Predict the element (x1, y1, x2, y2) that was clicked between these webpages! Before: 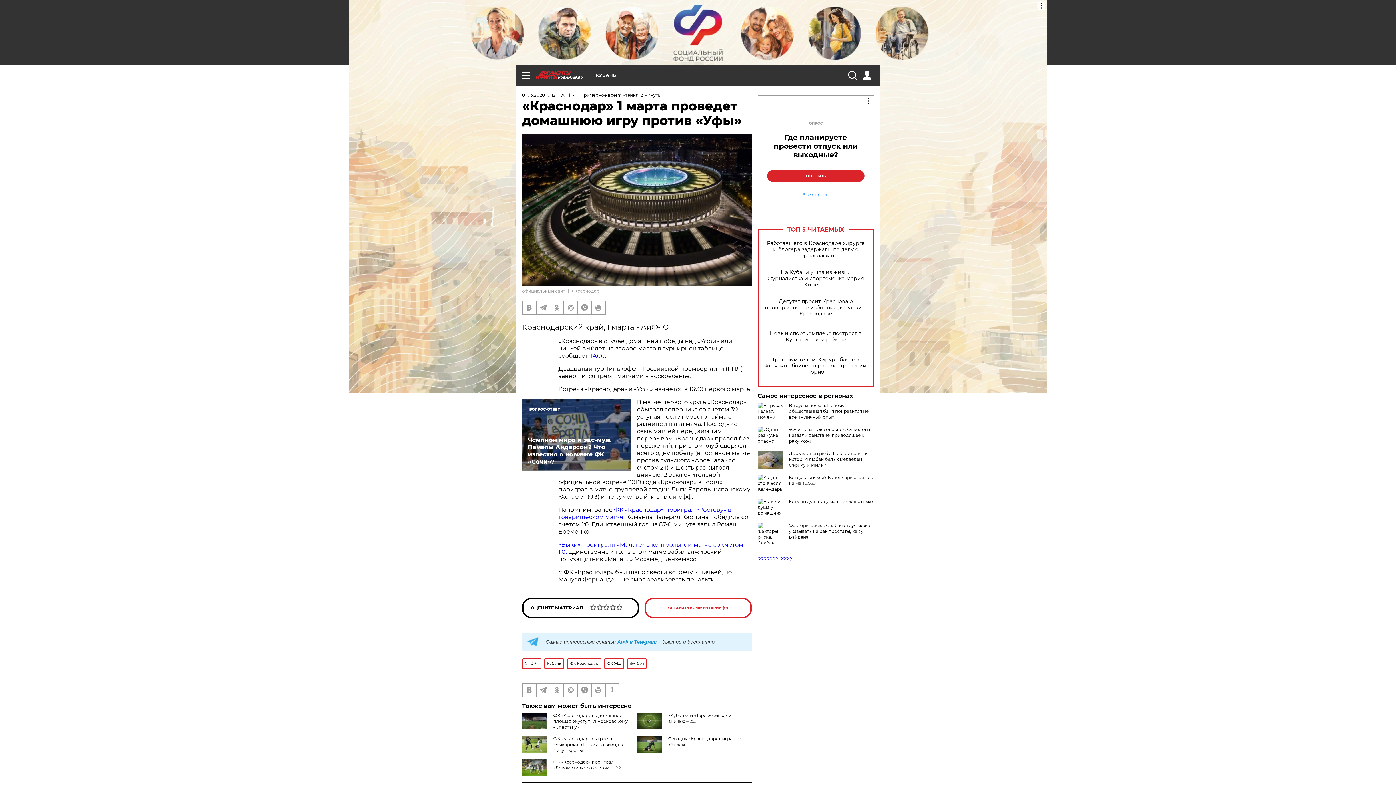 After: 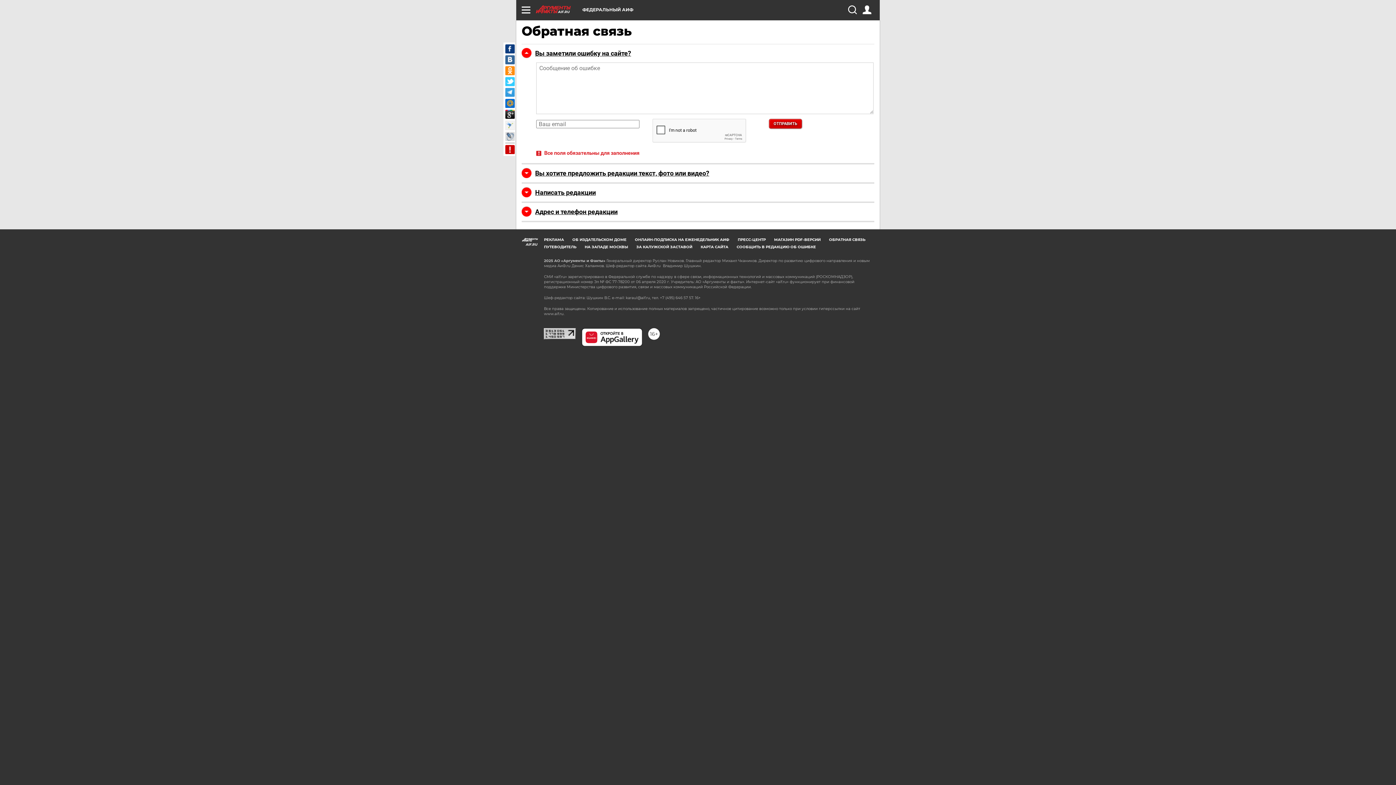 Action: bbox: (605, 683, 618, 696)